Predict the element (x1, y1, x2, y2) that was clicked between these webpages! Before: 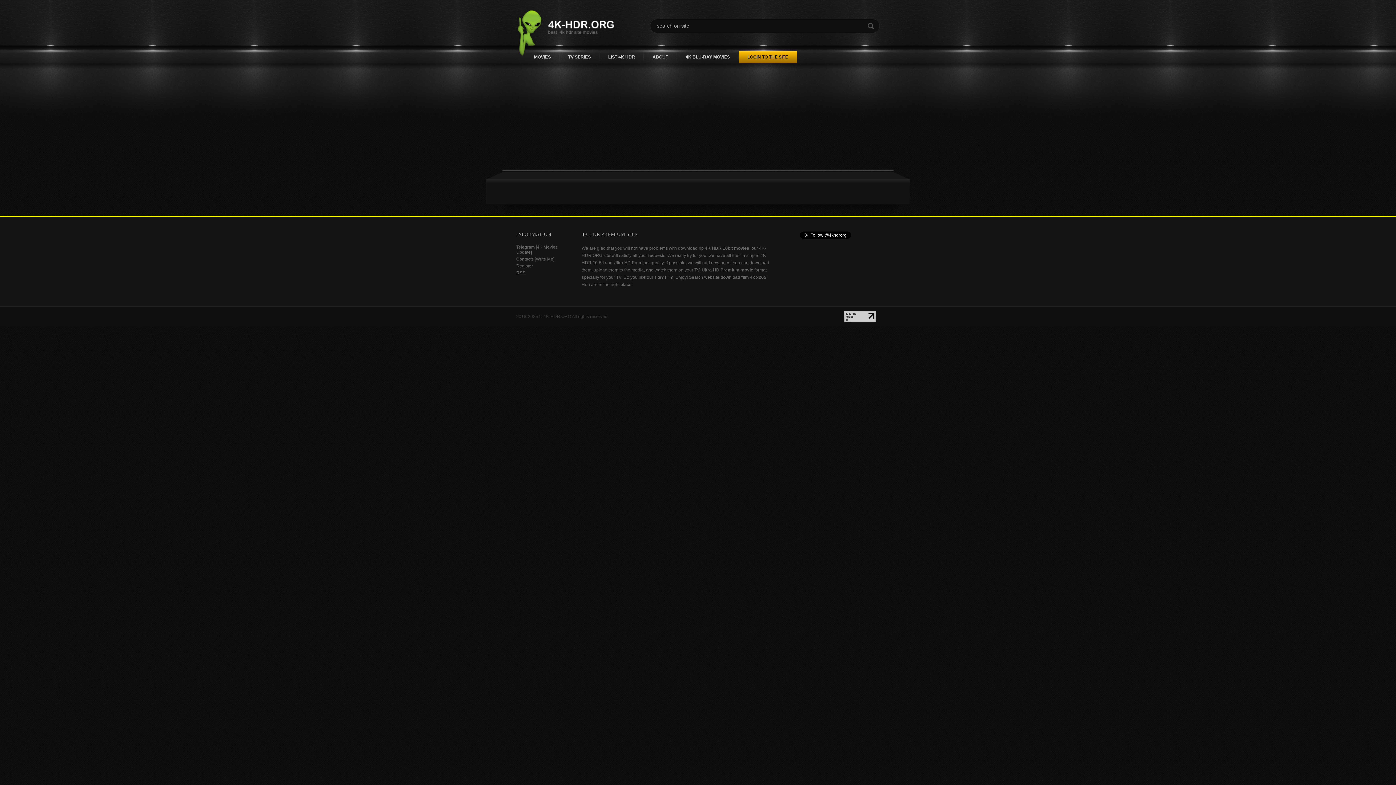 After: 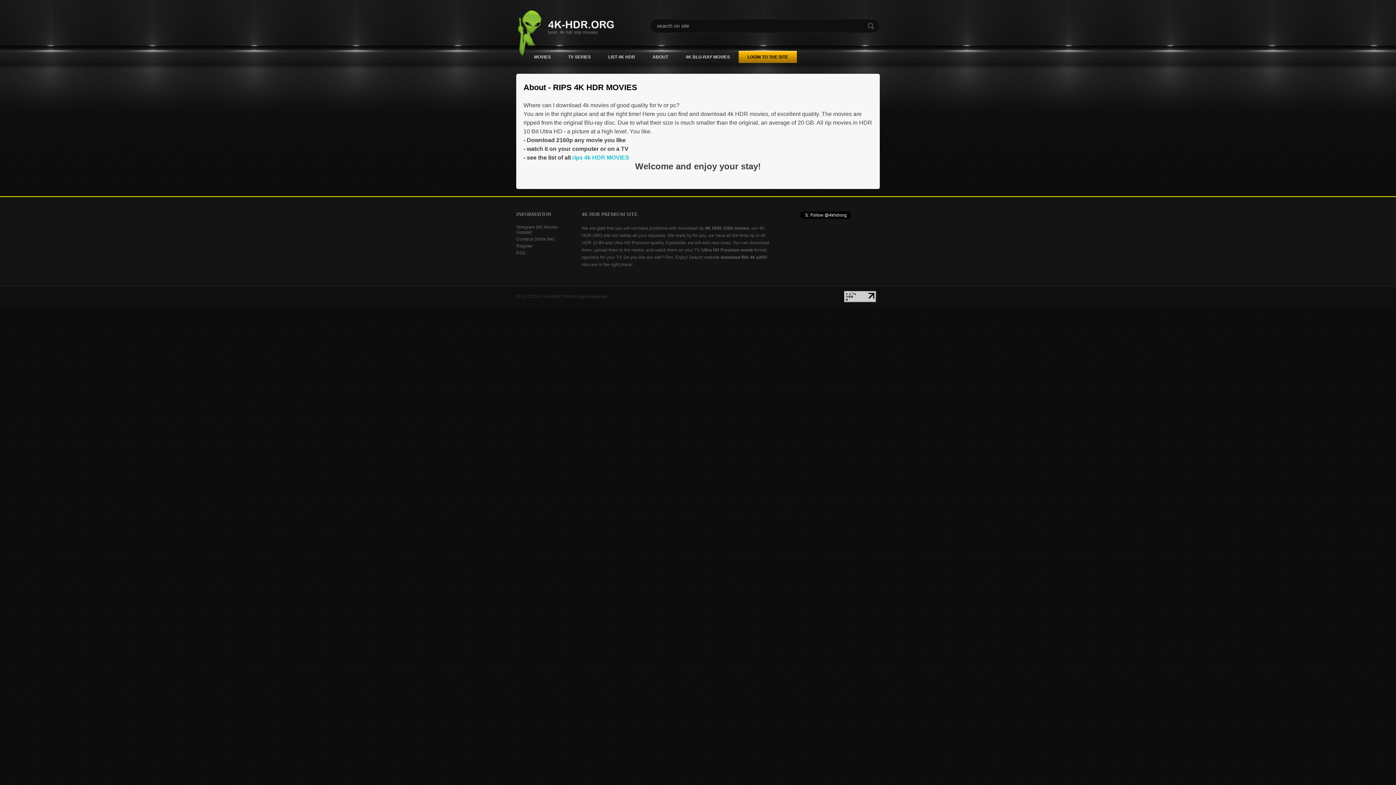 Action: label: ABOUT bbox: (644, 50, 677, 62)